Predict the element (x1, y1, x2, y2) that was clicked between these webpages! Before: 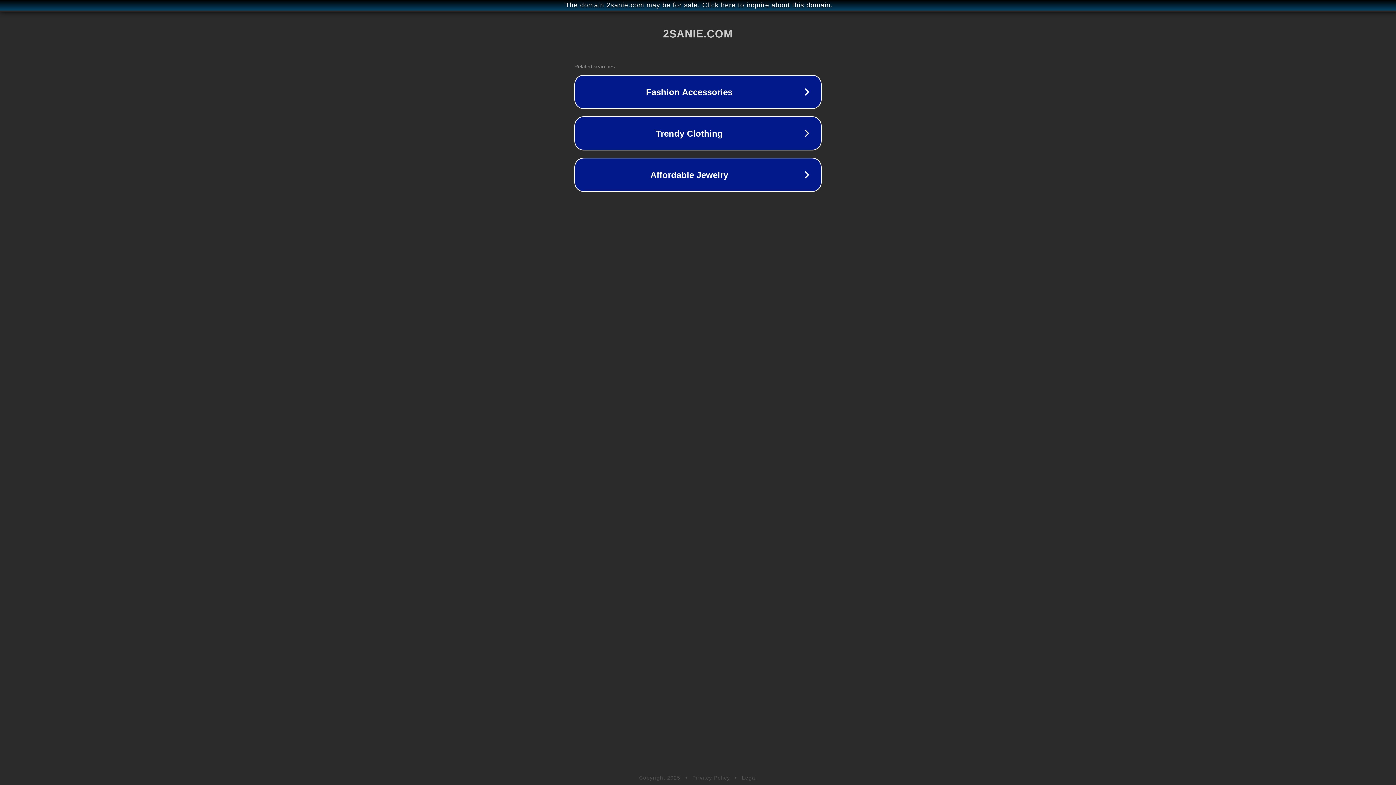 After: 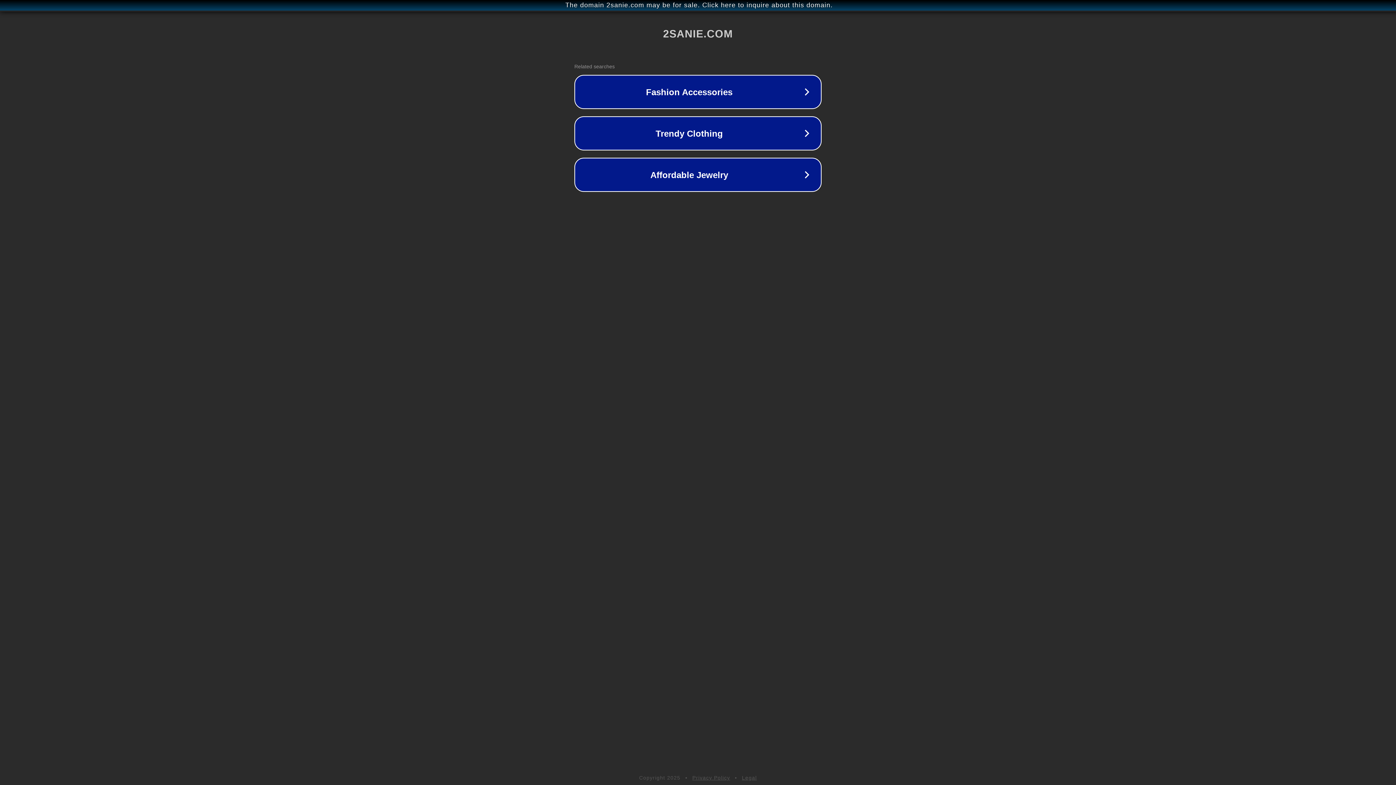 Action: bbox: (742, 775, 757, 781) label: Legal